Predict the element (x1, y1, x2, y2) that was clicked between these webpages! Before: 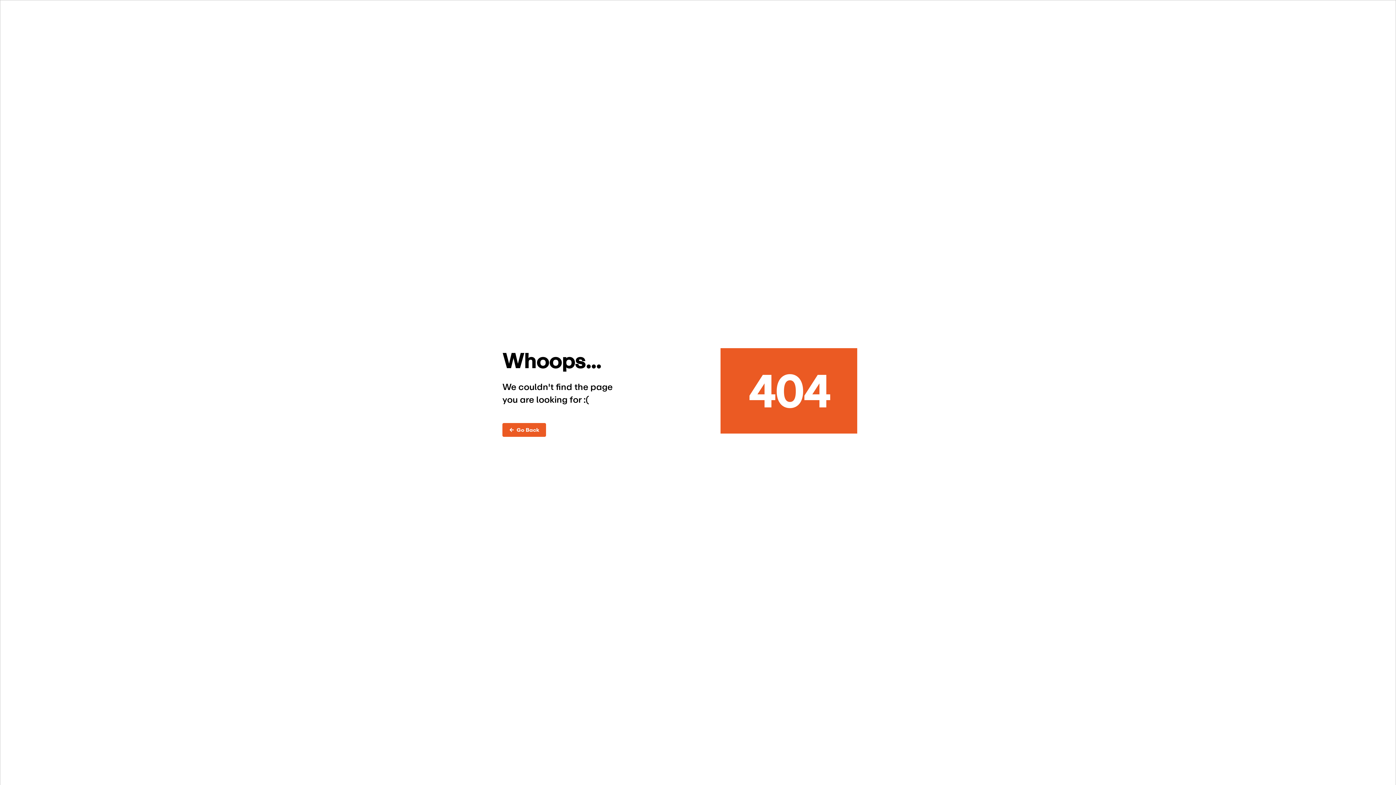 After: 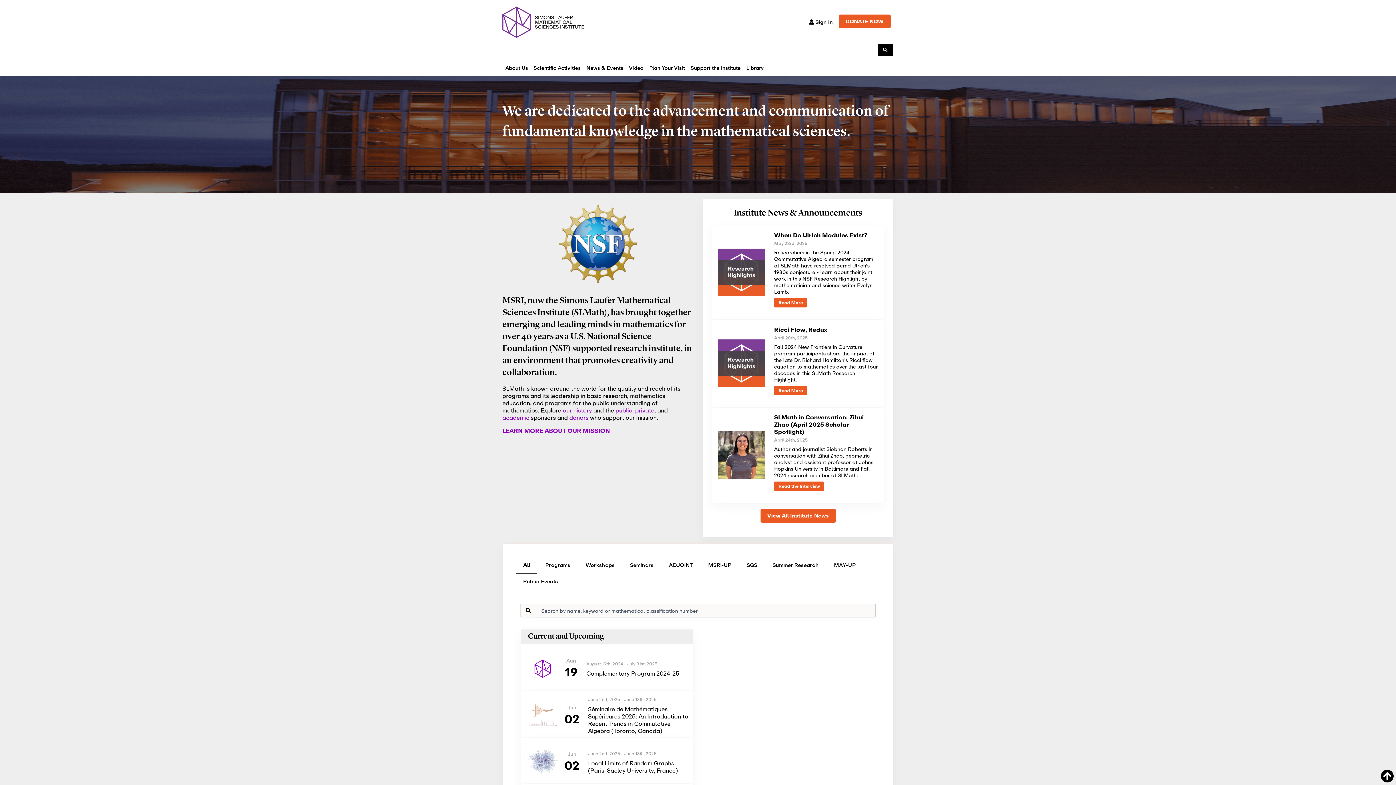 Action: bbox: (502, 423, 546, 436) label: ←  Go Back